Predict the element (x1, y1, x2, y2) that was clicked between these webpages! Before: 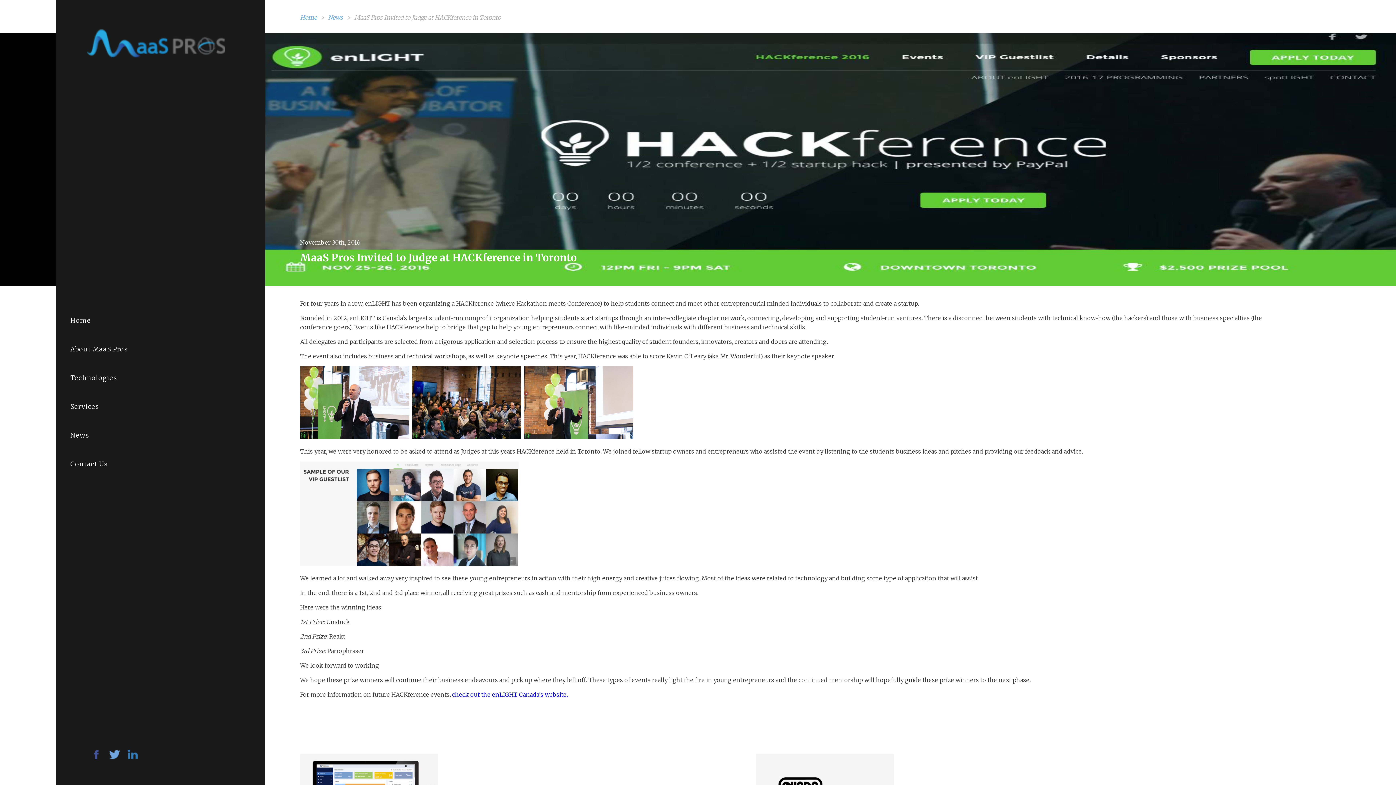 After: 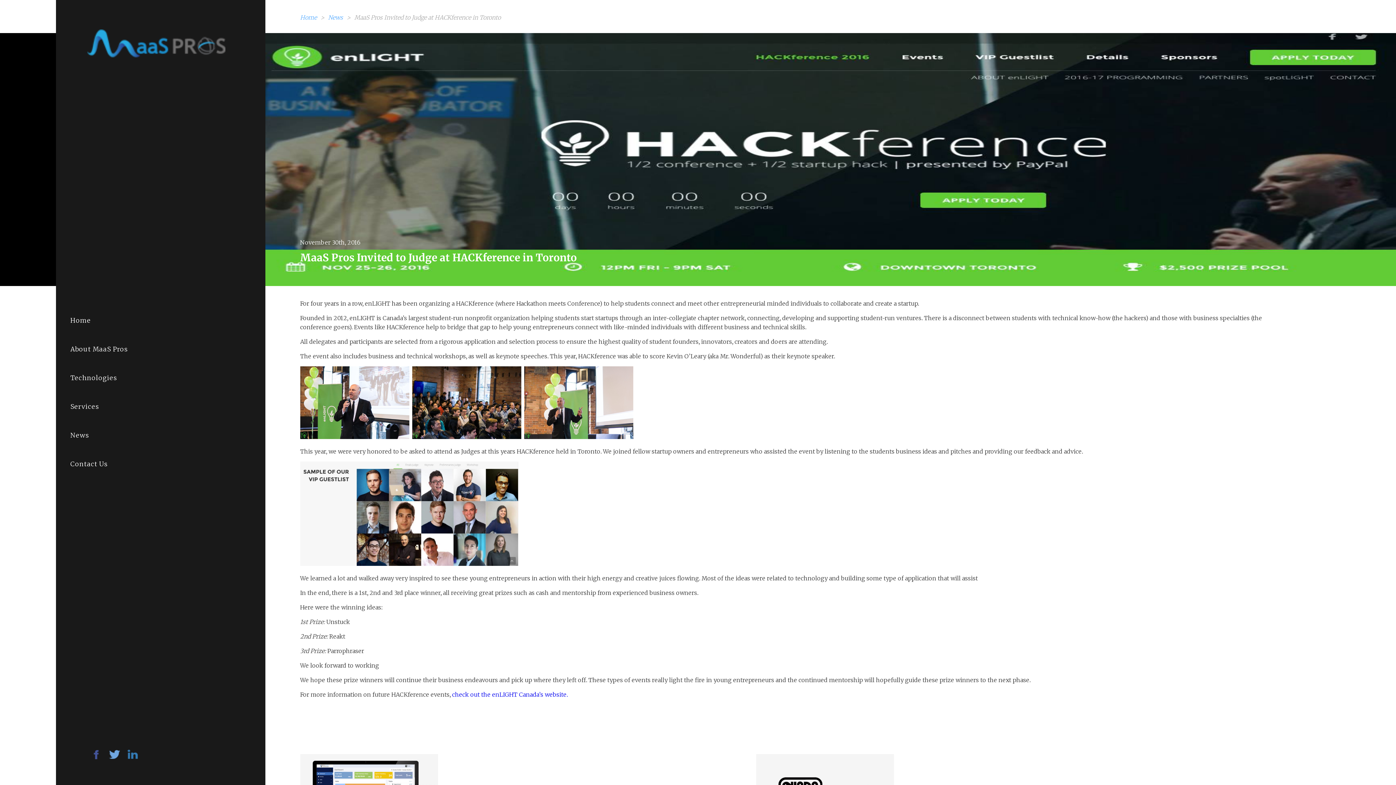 Action: bbox: (300, 13, 316, 21) label: Home